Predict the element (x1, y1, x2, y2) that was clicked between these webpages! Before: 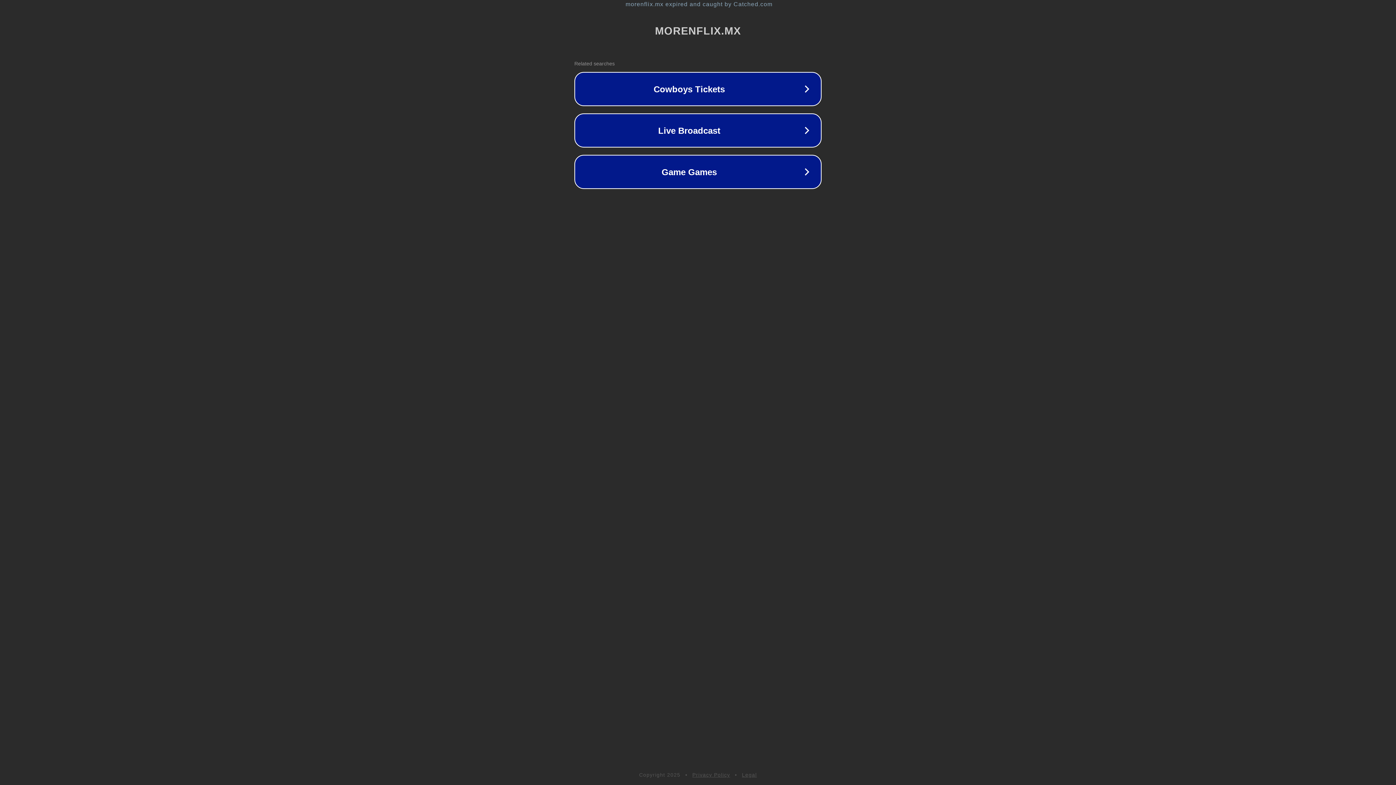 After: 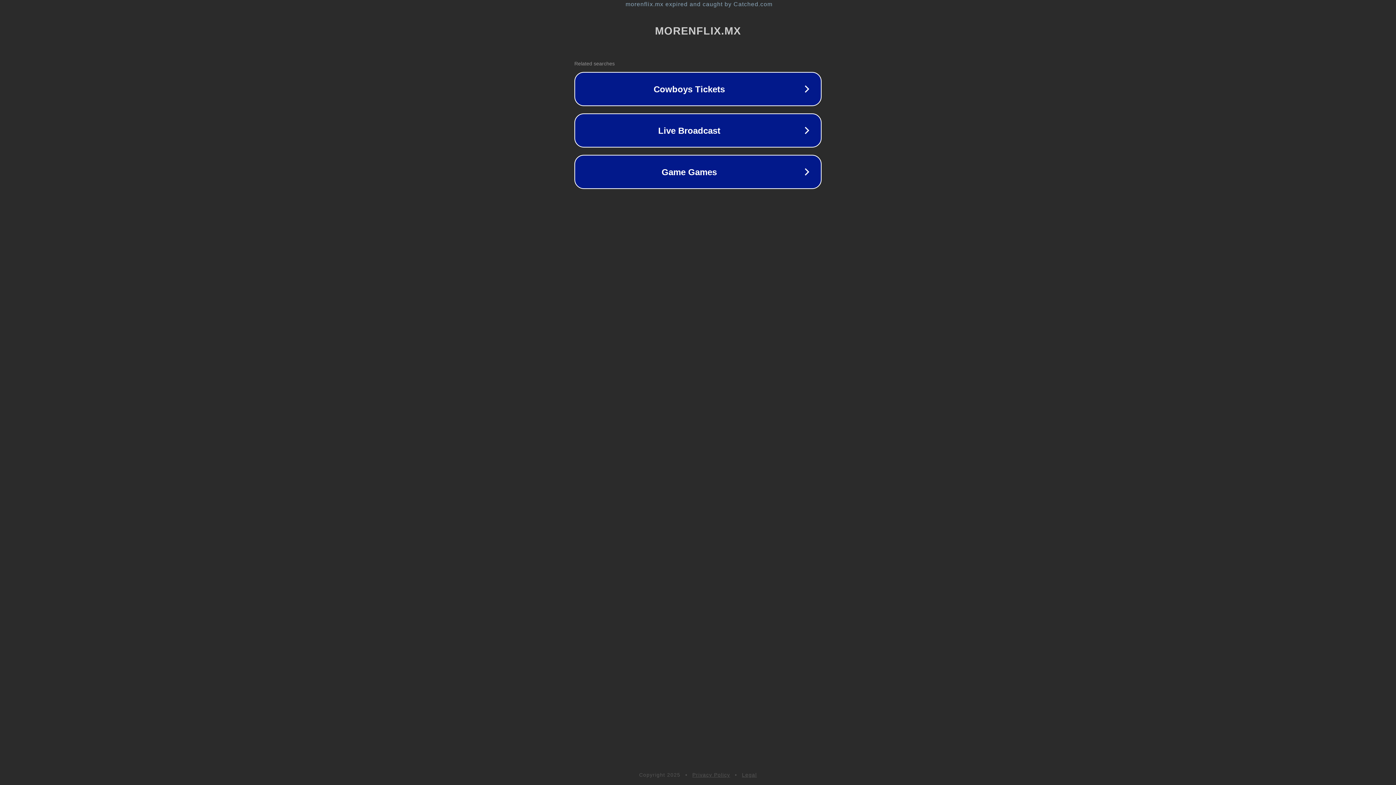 Action: bbox: (692, 772, 730, 778) label: Privacy Policy